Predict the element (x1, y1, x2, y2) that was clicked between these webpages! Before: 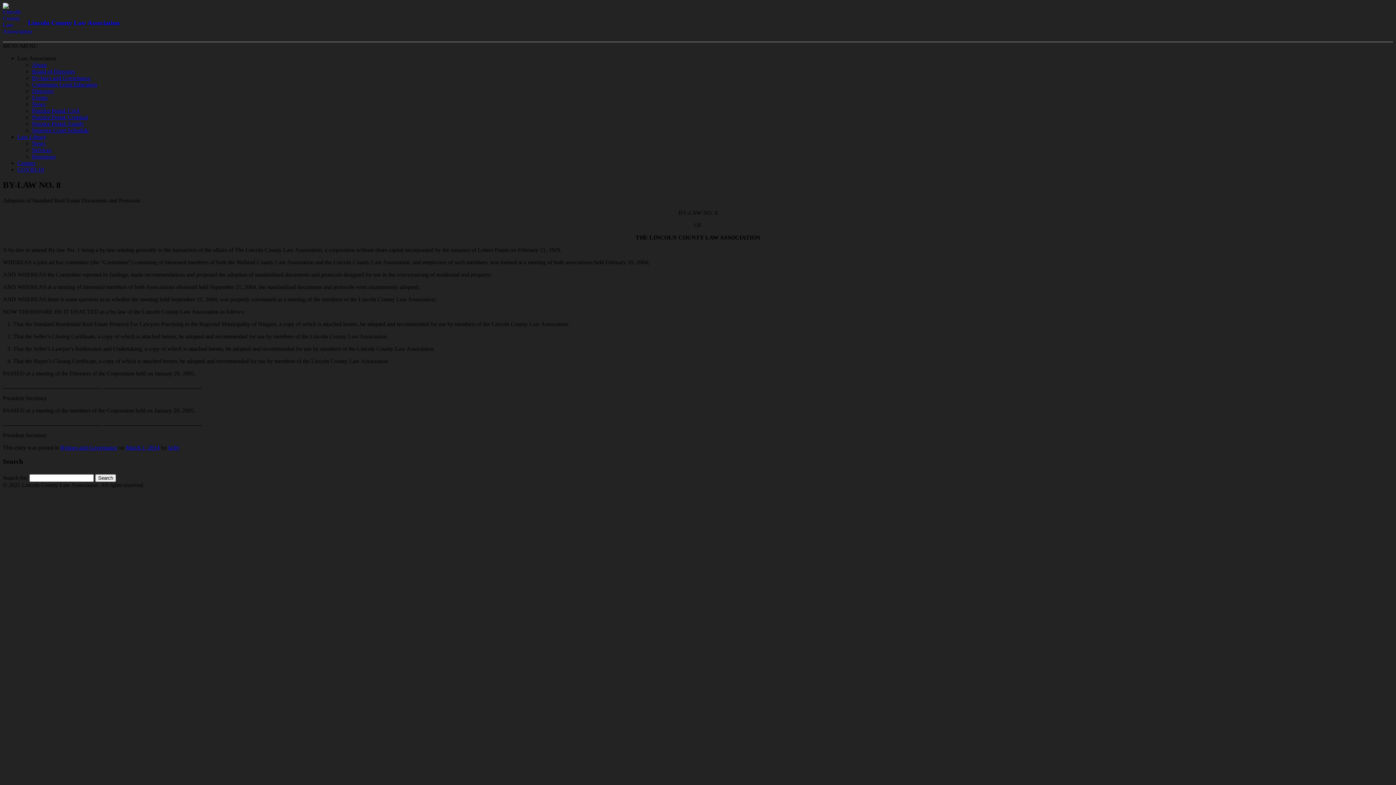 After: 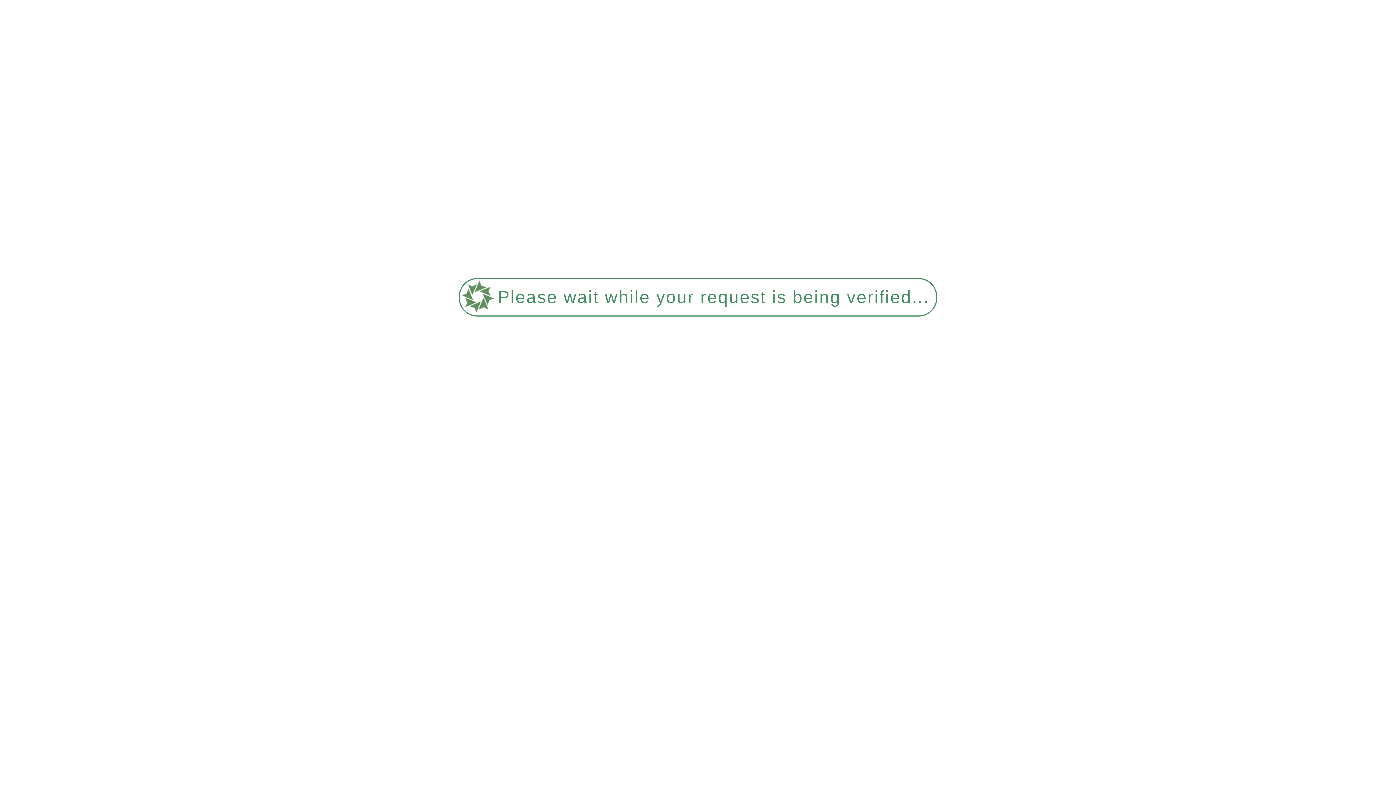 Action: bbox: (32, 120, 84, 126) label: Practice Portal: Family